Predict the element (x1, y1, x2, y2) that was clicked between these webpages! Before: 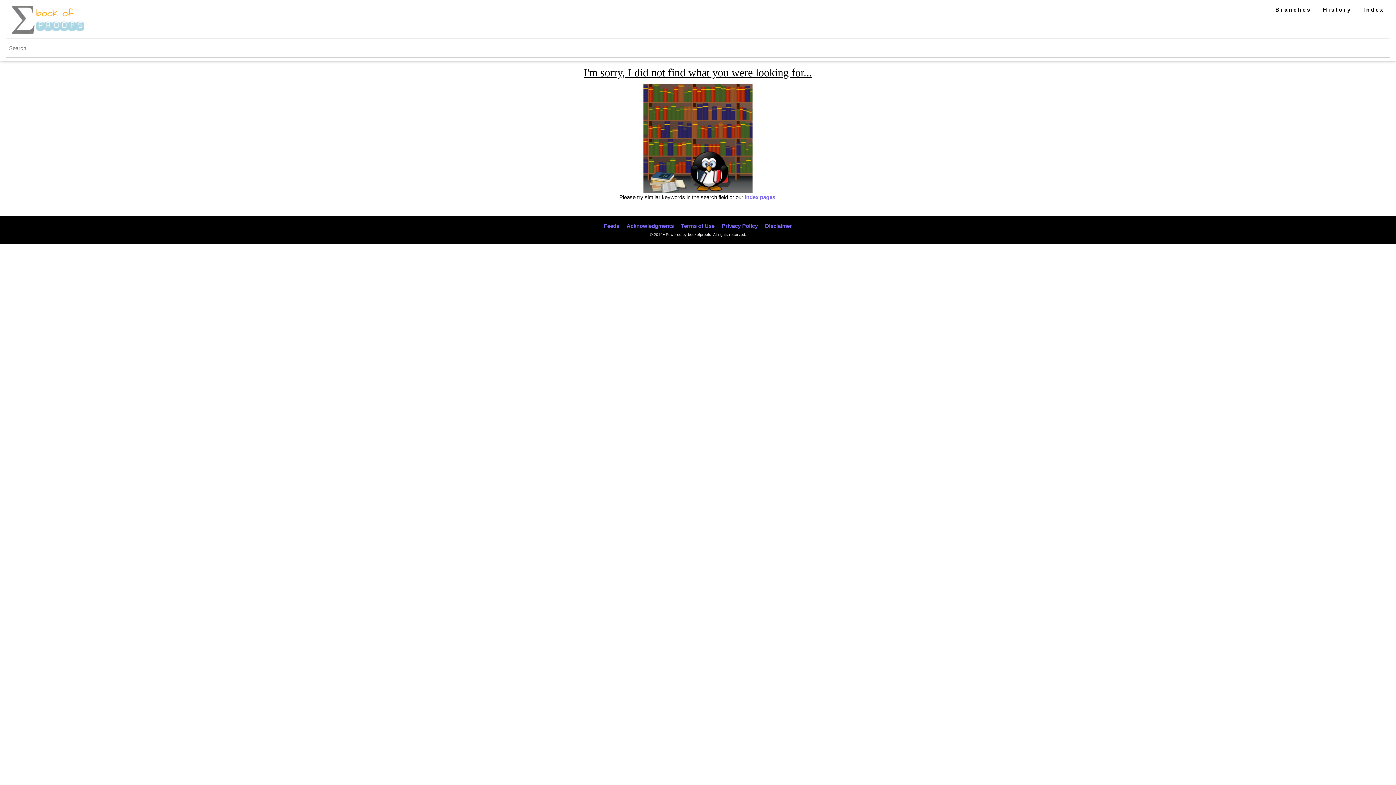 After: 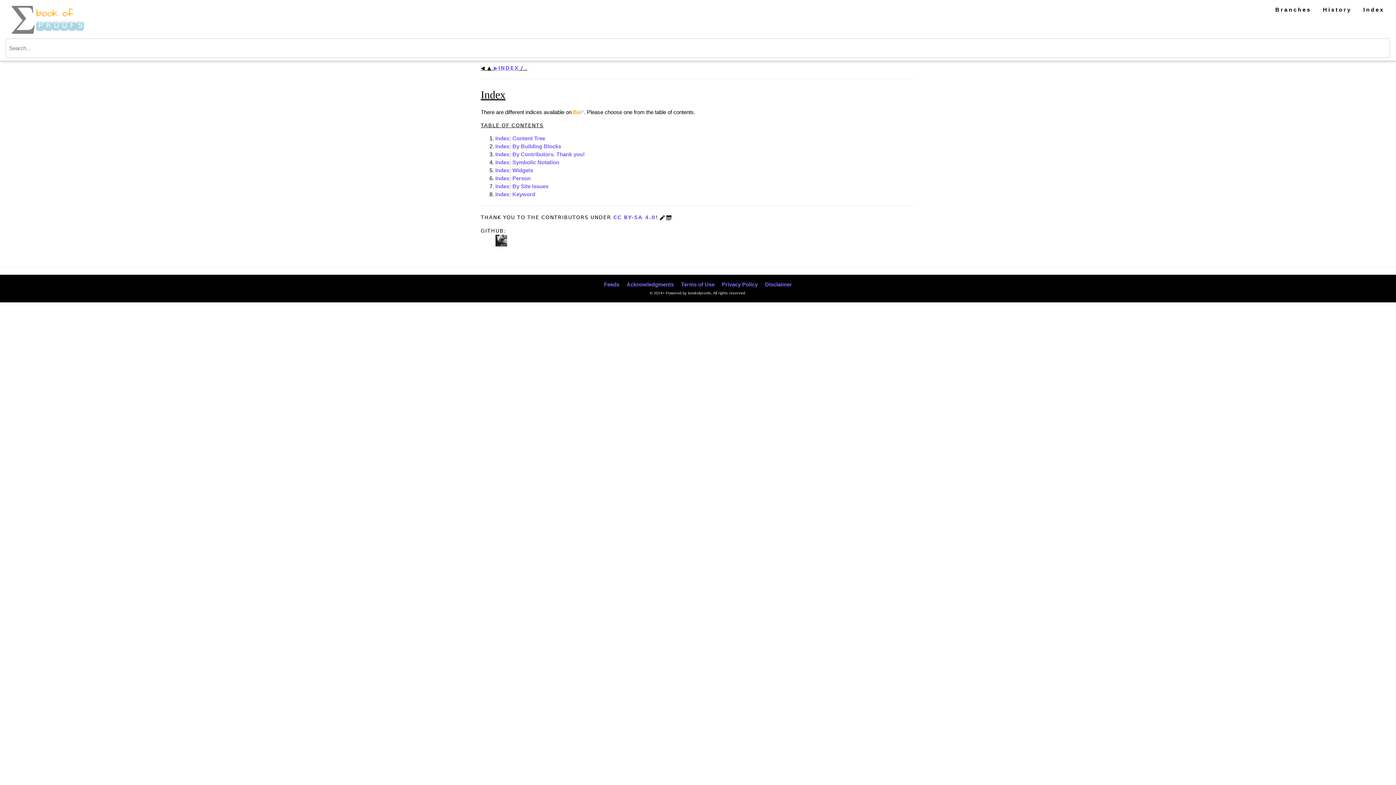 Action: label: Index bbox: (1357, 2, 1390, 16)